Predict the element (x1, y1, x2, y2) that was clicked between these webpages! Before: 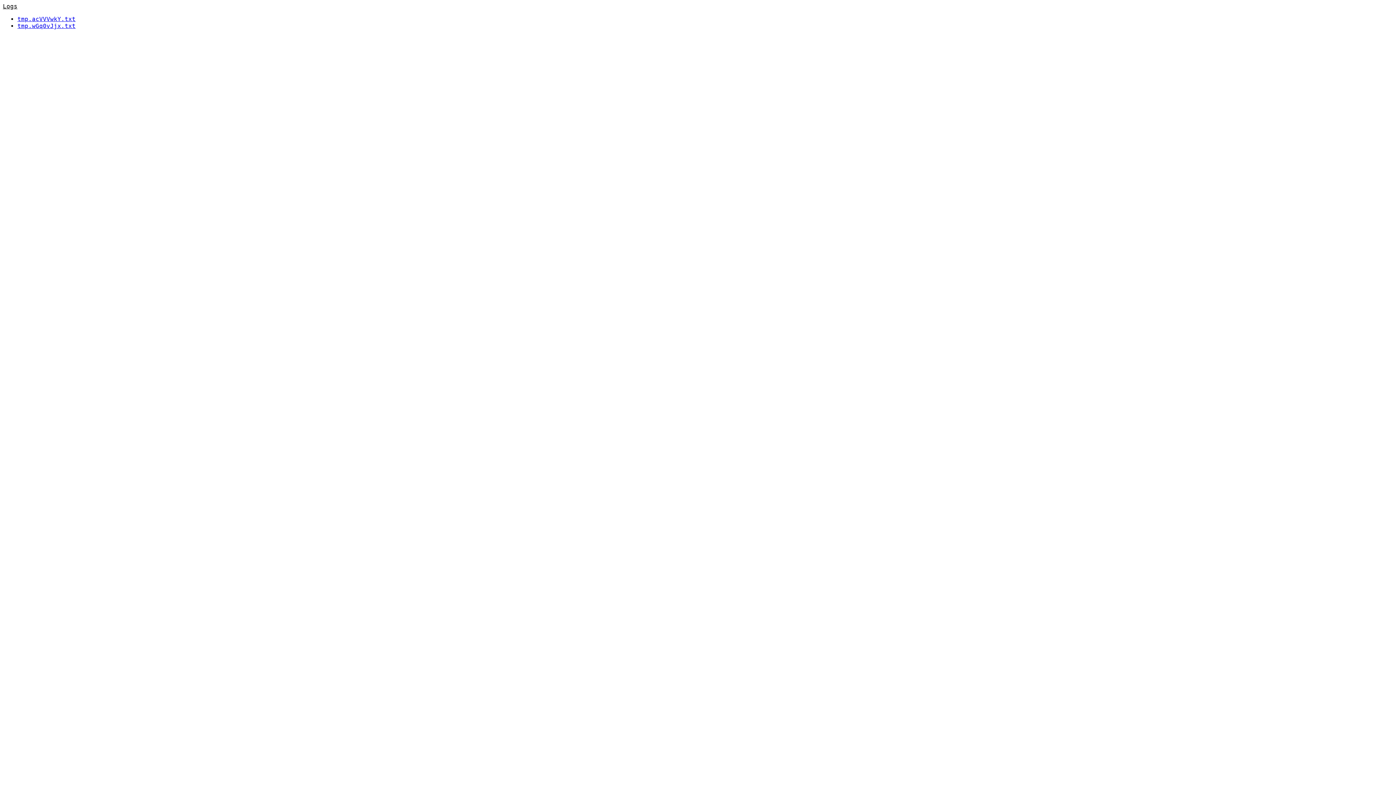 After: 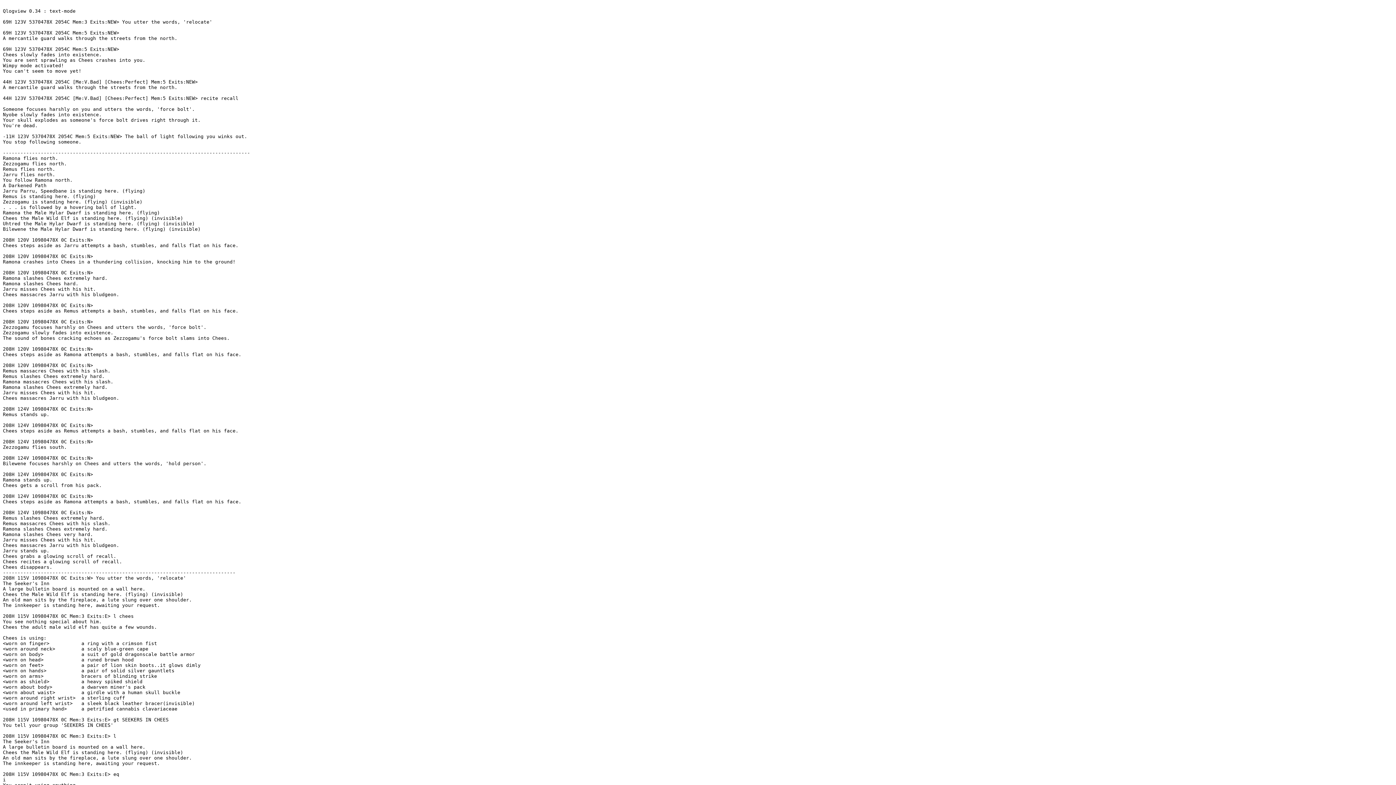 Action: label: tmp.wGq0vJjx.txt bbox: (17, 22, 75, 29)